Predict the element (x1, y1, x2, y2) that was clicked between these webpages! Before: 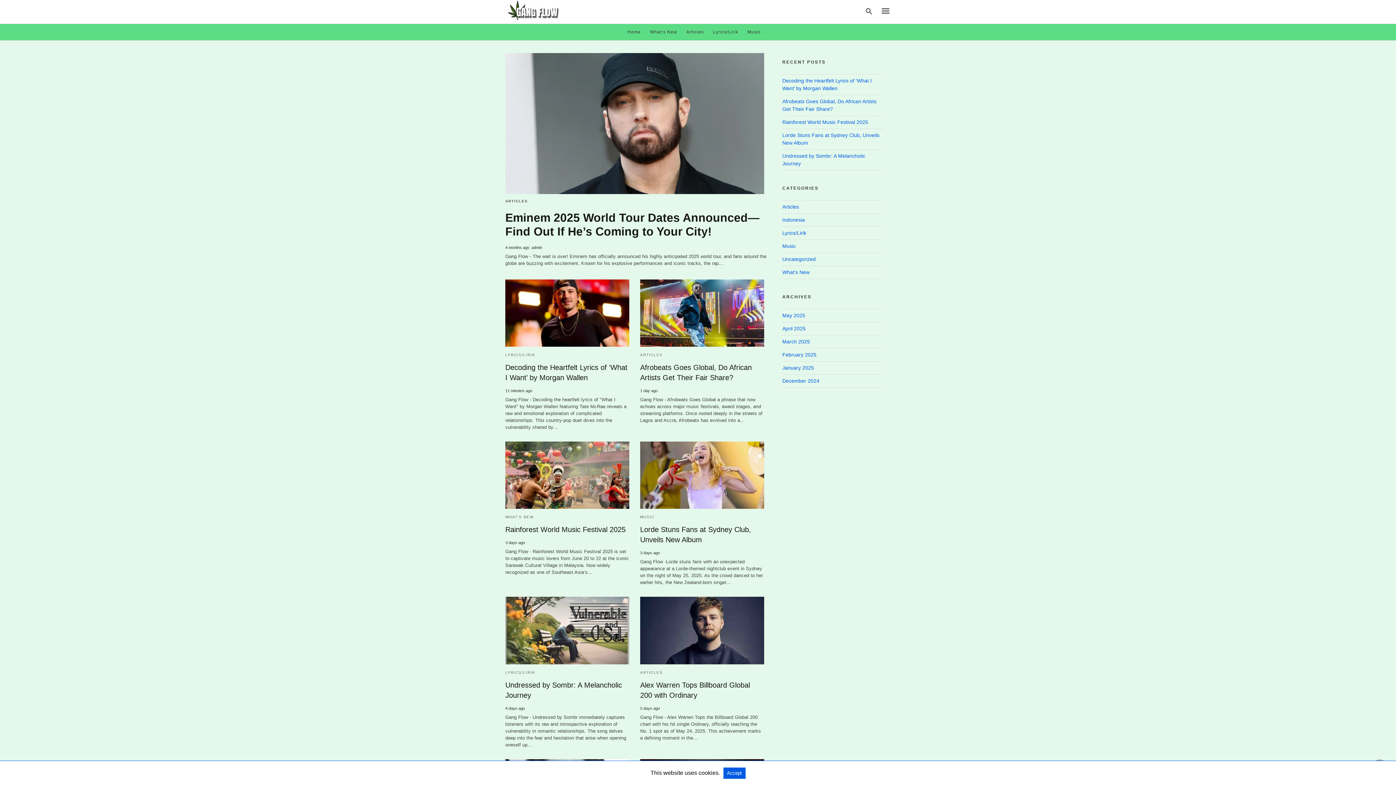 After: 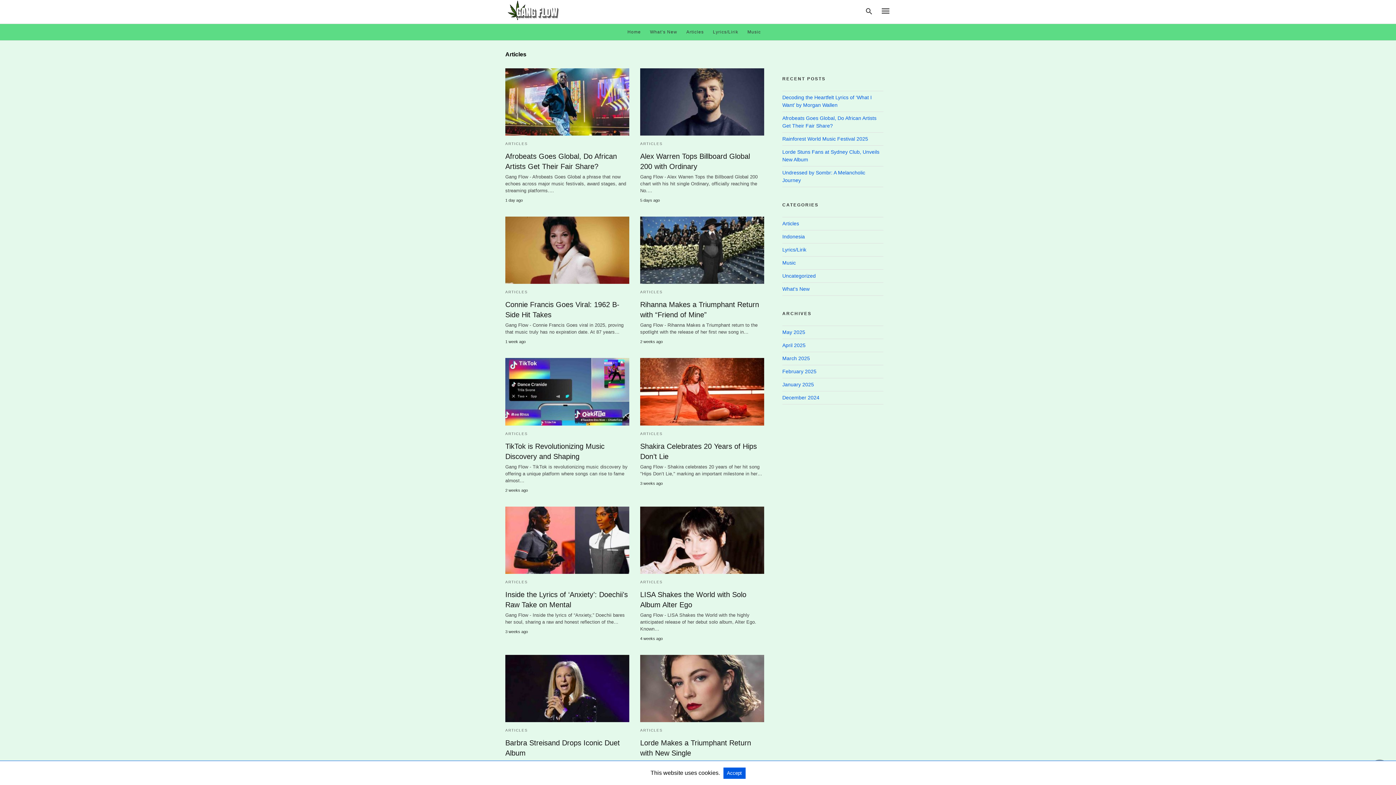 Action: bbox: (640, 670, 662, 674) label: ARTICLES